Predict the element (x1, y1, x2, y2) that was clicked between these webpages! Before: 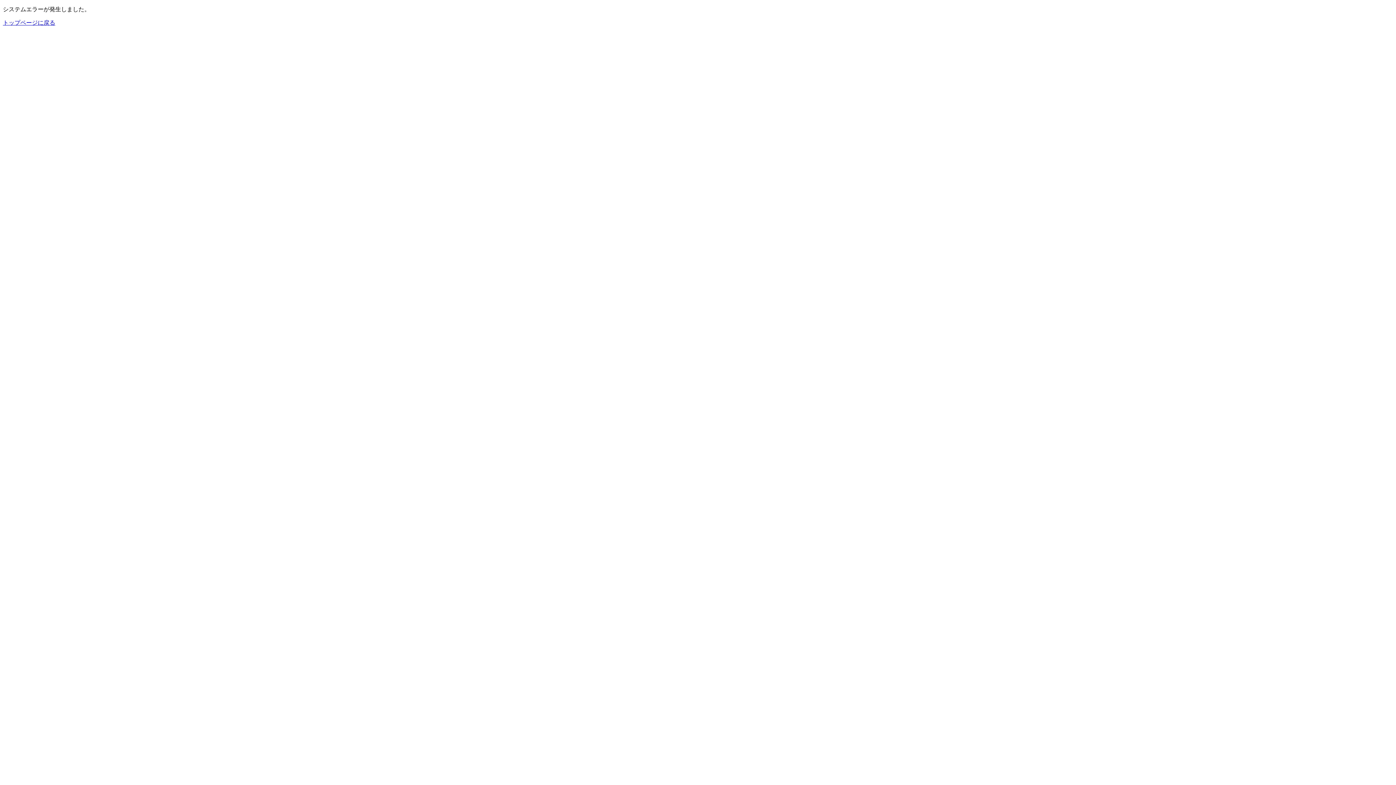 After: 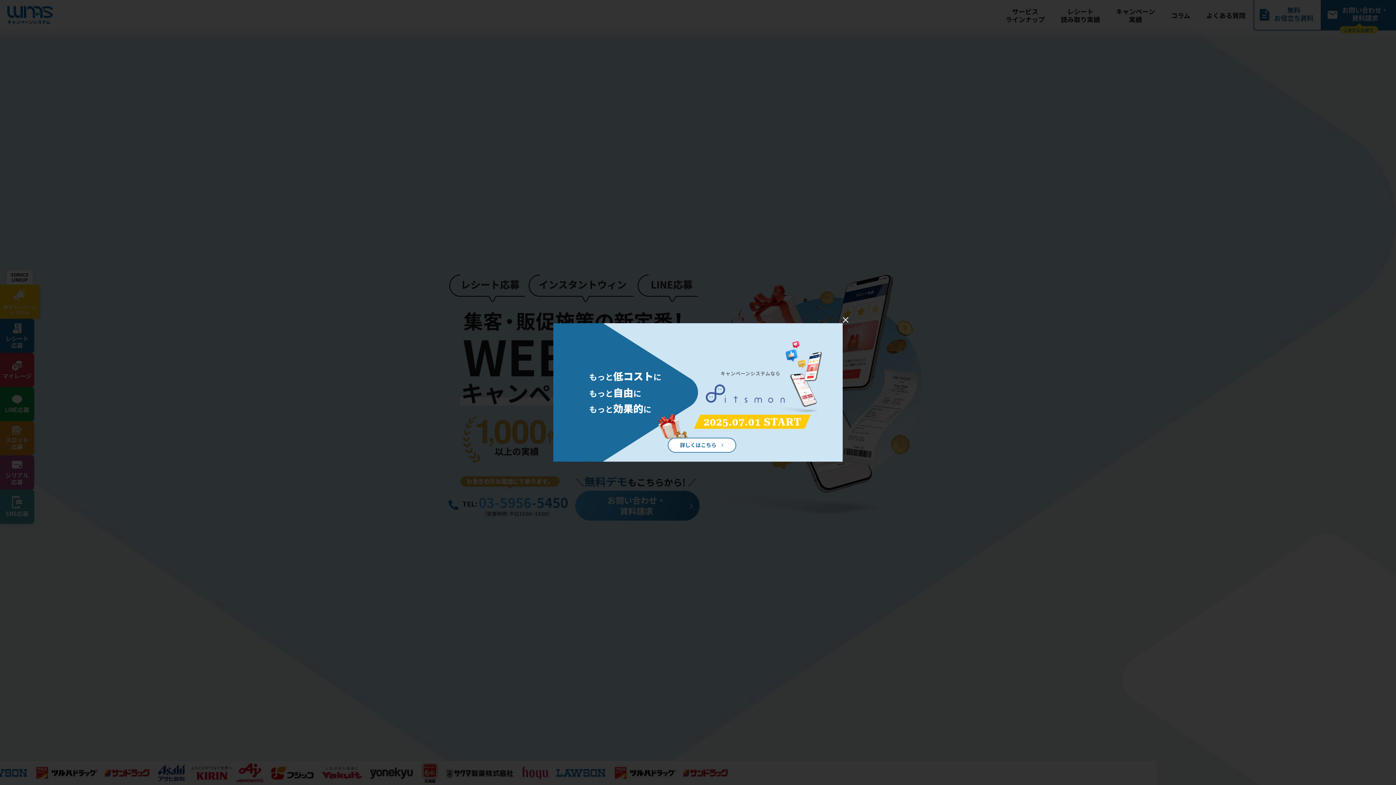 Action: label: トップページに戻る bbox: (2, 19, 55, 25)